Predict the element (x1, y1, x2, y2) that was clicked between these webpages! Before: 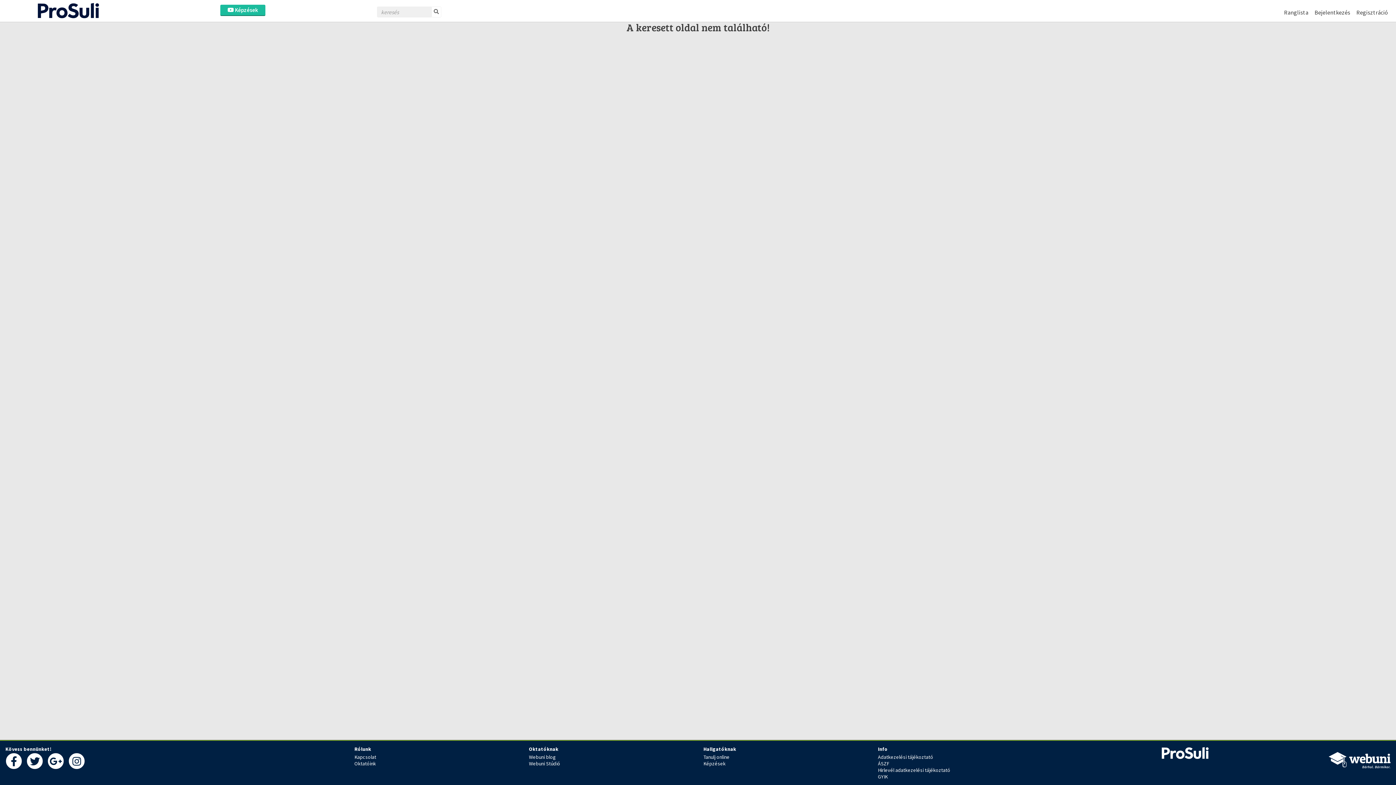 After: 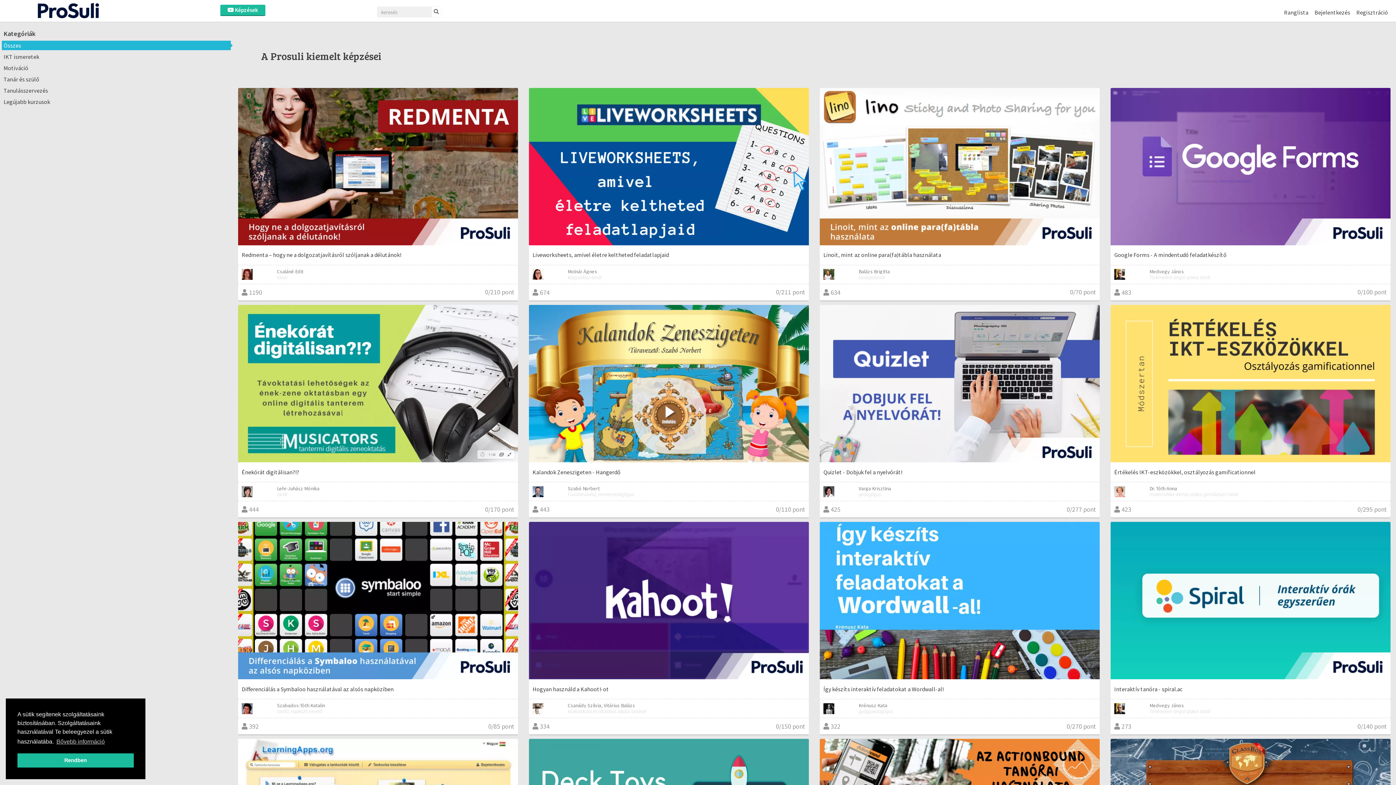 Action: bbox: (220, 4, 265, 16) label:  Képzések